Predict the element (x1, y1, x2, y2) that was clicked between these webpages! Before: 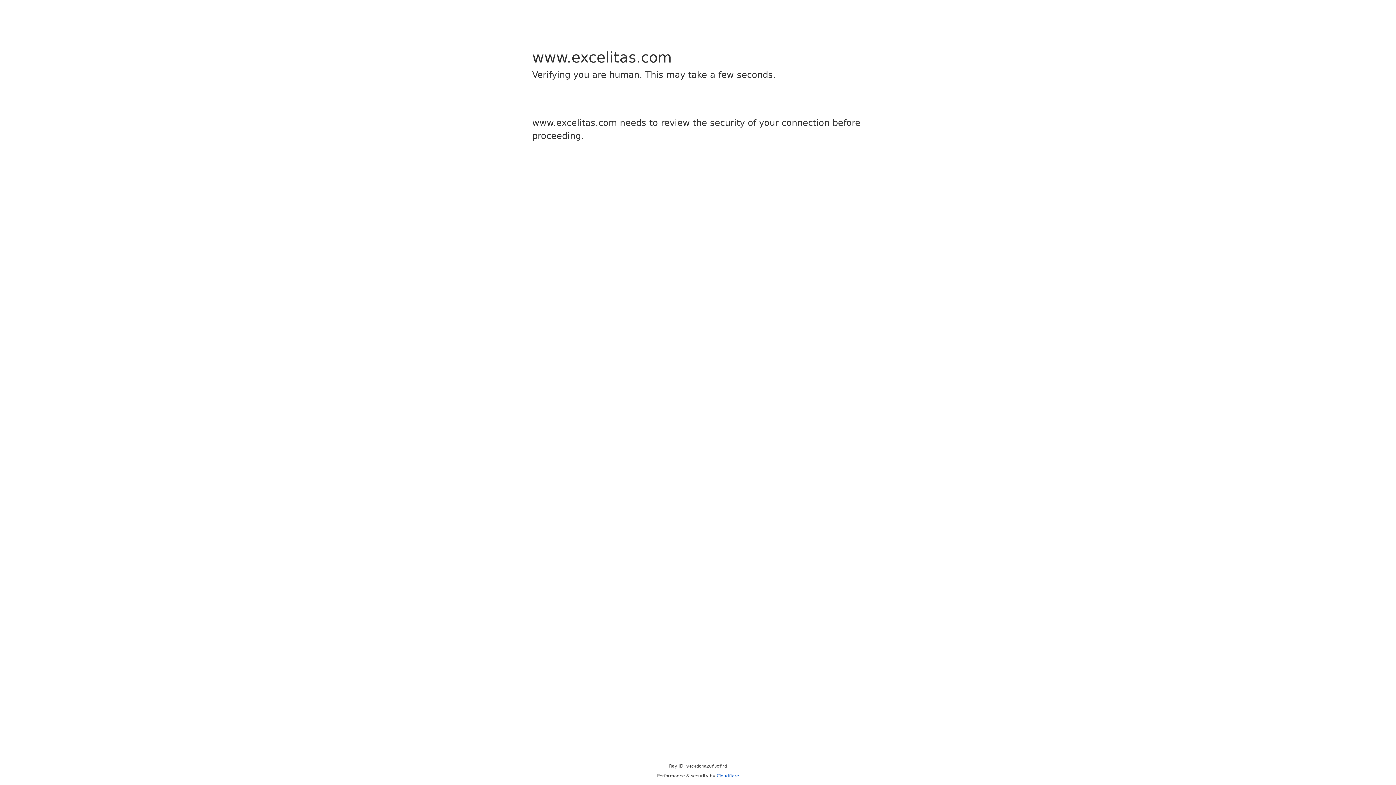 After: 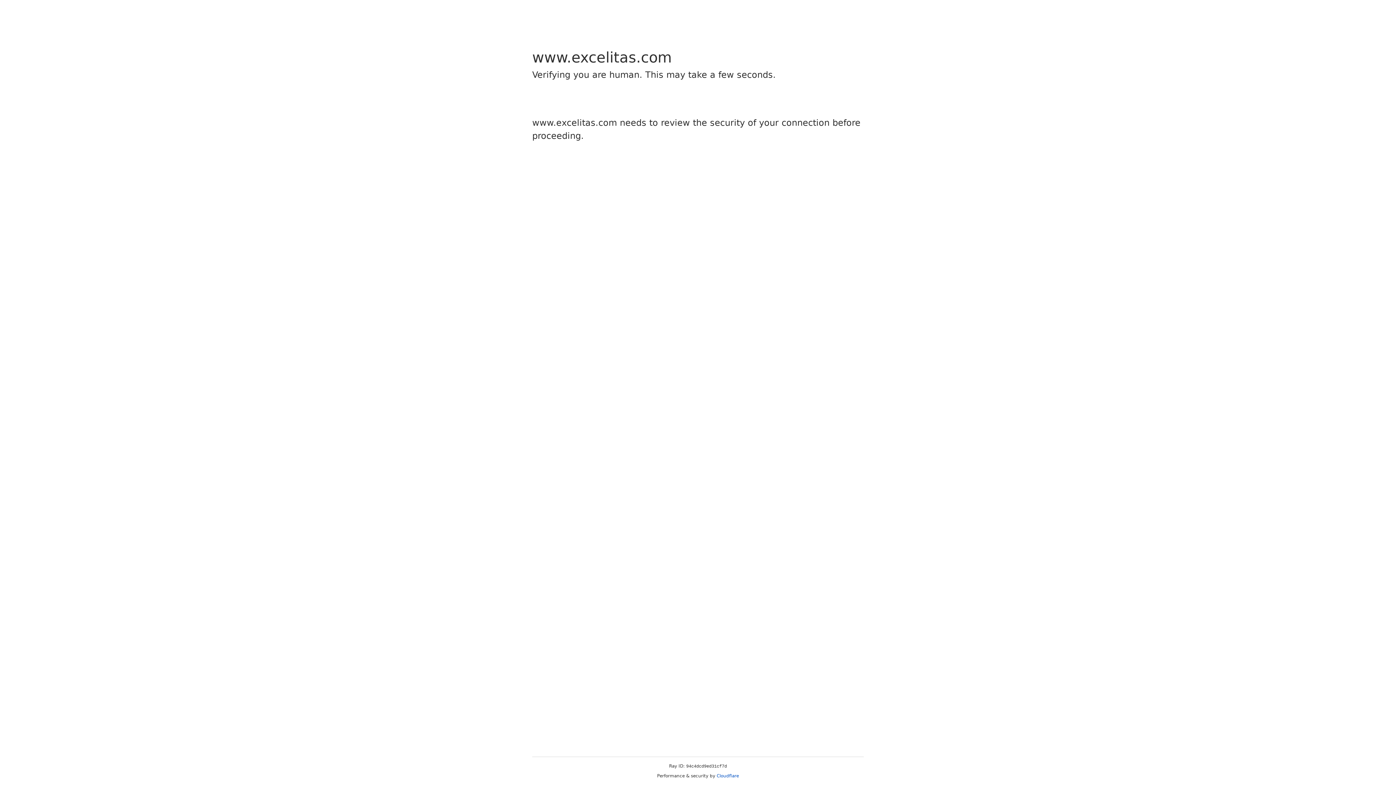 Action: label: Cloudflare bbox: (716, 773, 739, 778)